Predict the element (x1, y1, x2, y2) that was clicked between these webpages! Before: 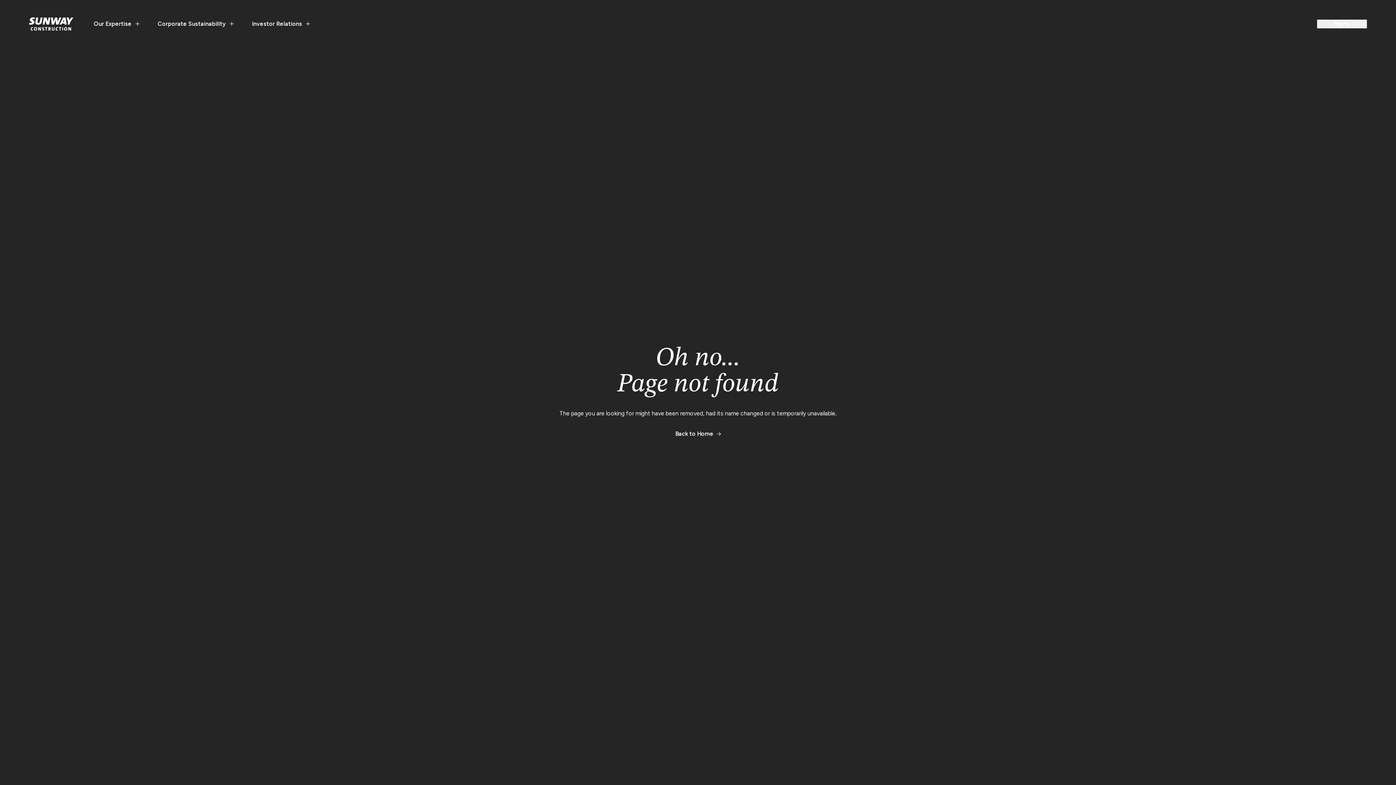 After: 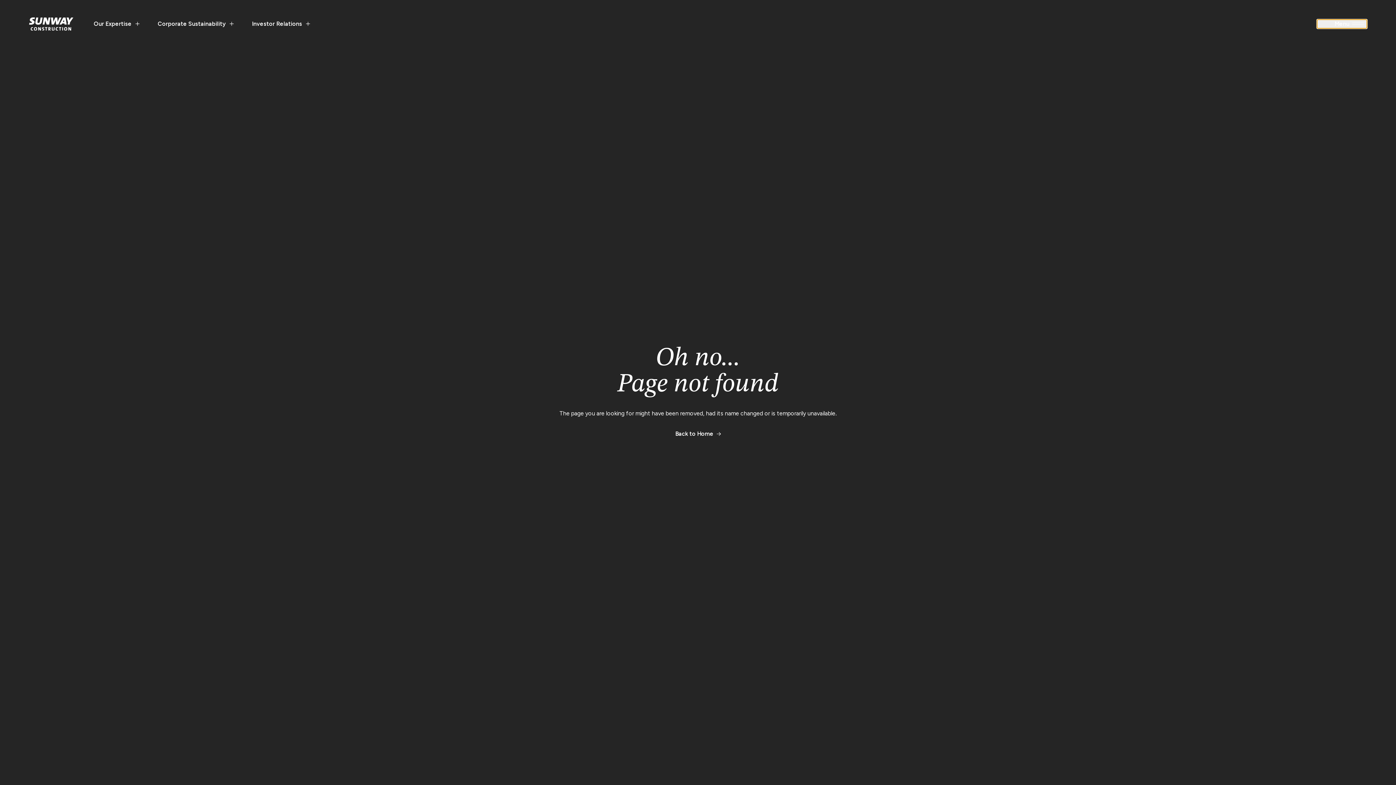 Action: label: Menu bbox: (1317, 19, 1367, 28)